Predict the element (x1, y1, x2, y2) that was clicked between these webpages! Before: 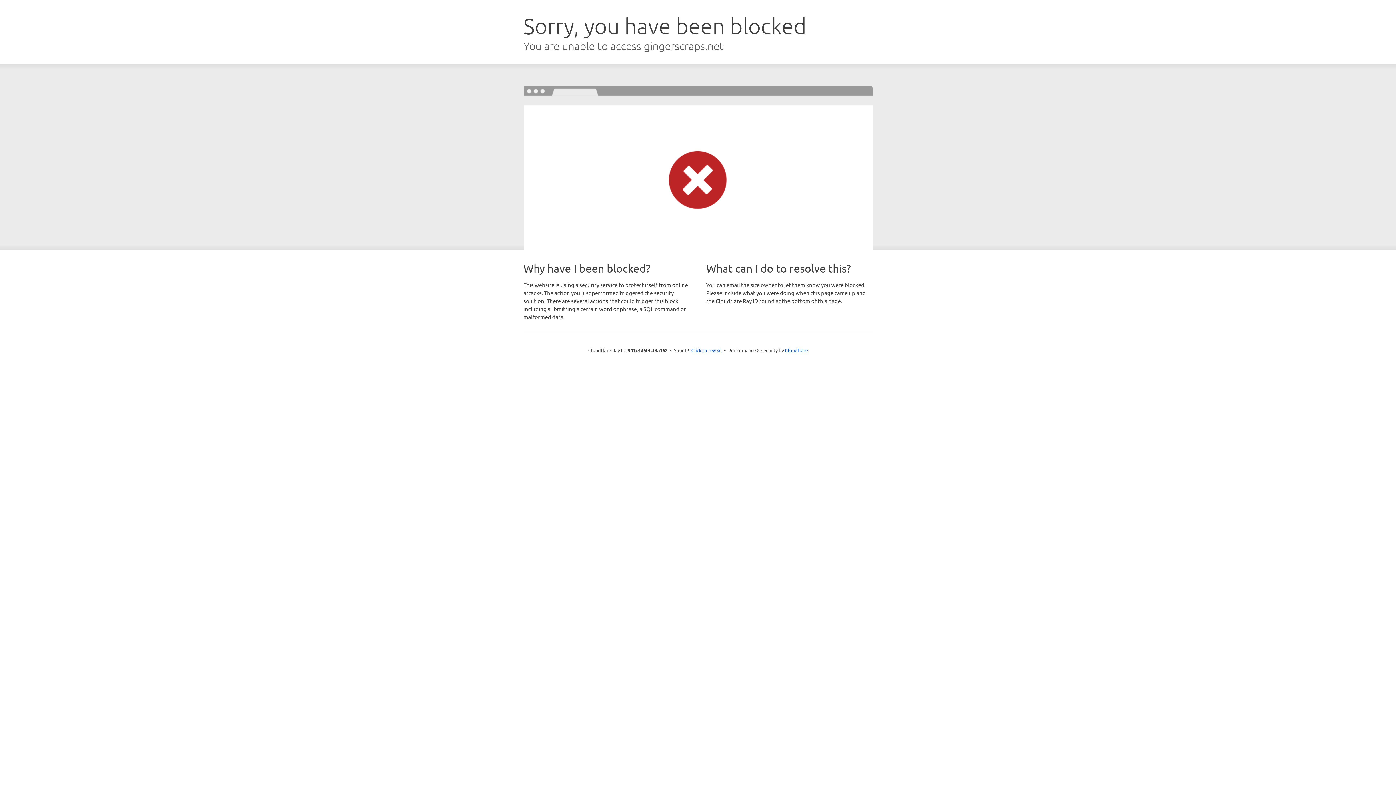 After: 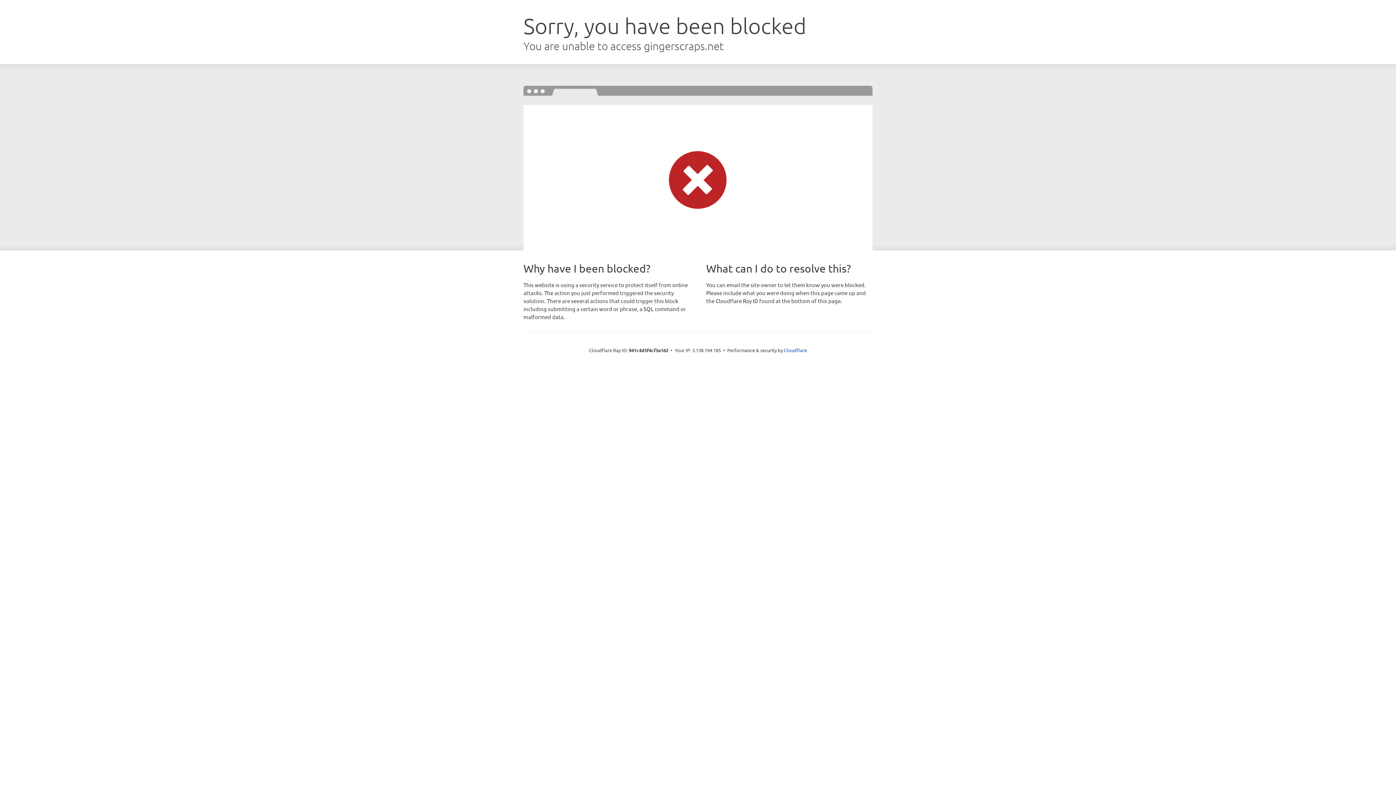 Action: bbox: (691, 346, 722, 353) label: Click to reveal